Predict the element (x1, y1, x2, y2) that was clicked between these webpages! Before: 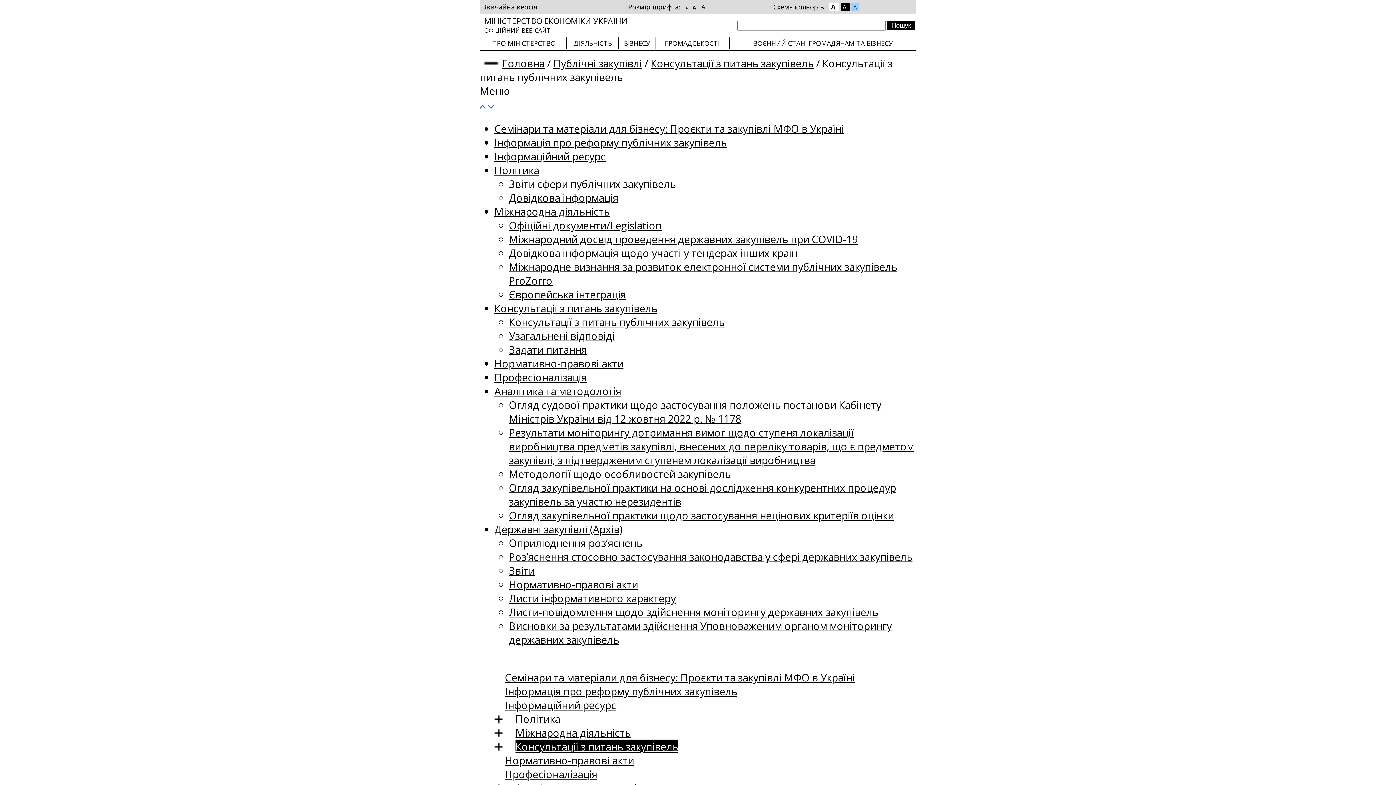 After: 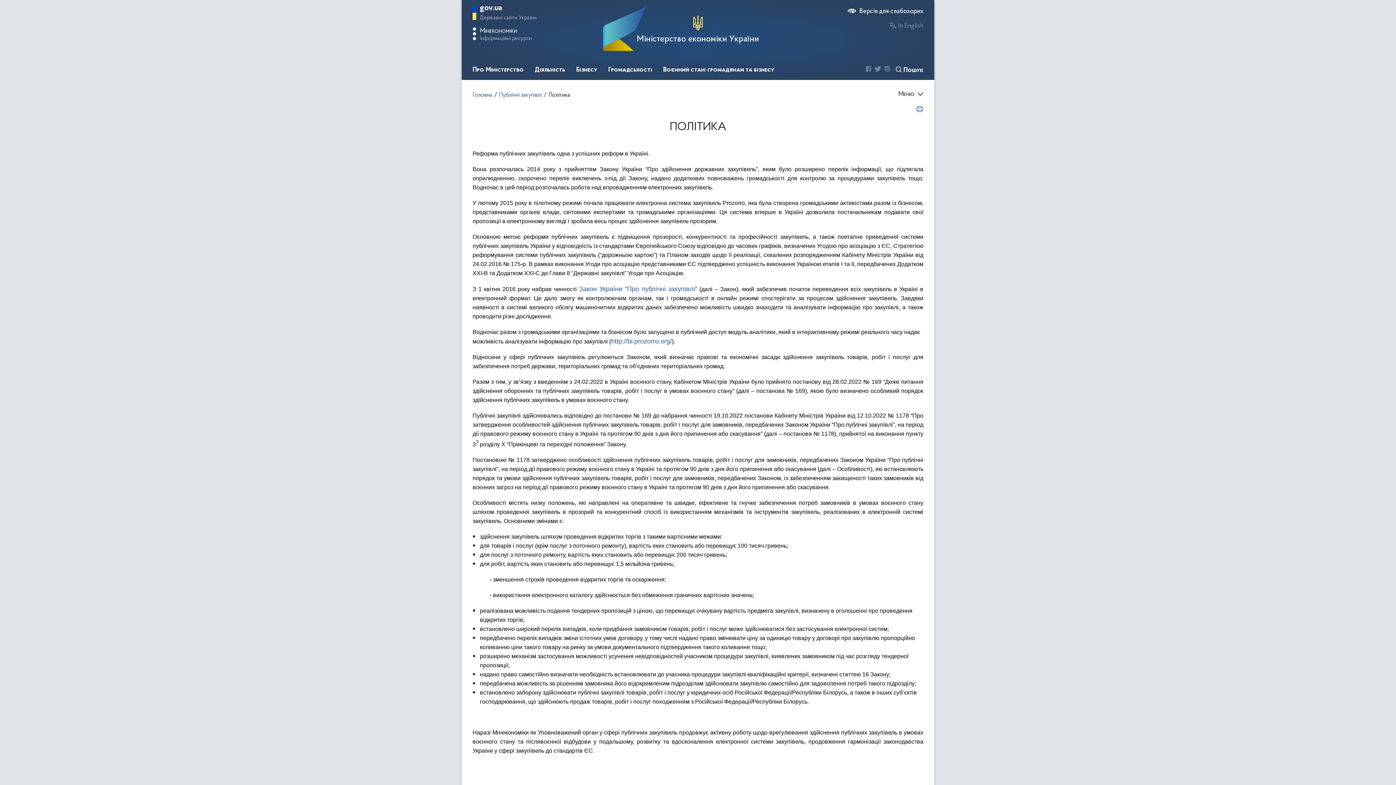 Action: label: Політика bbox: (494, 163, 539, 177)